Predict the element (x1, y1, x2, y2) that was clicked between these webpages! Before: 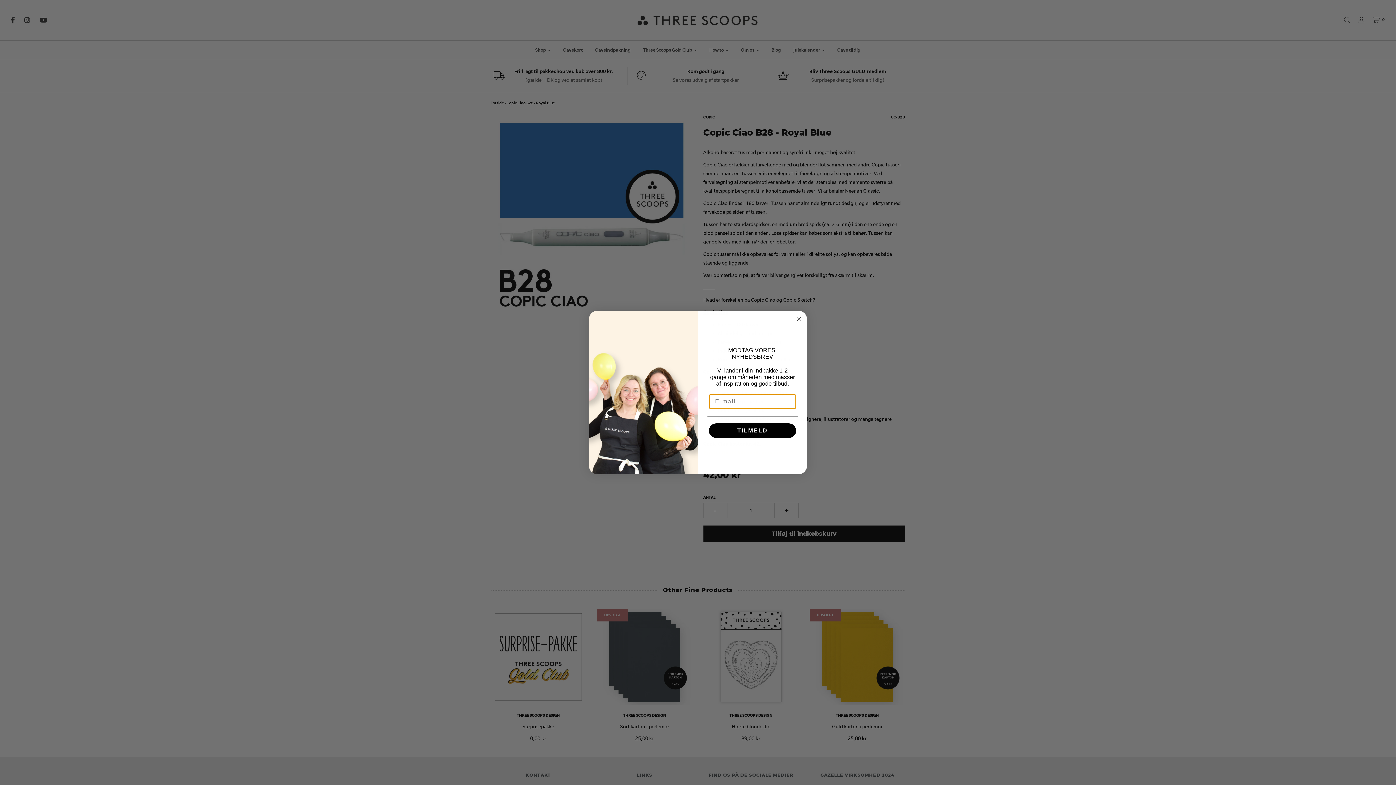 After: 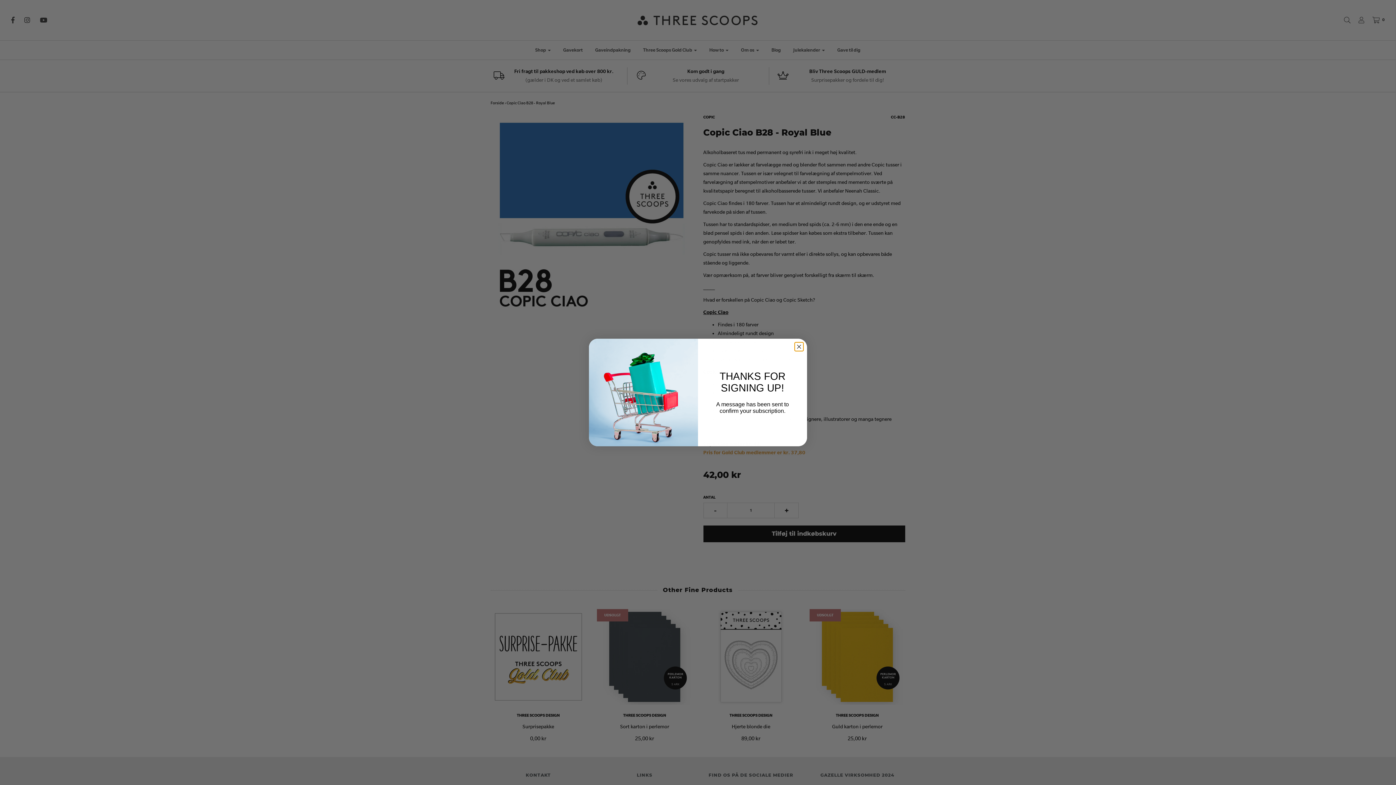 Action: label: TILMELD bbox: (709, 423, 796, 438)